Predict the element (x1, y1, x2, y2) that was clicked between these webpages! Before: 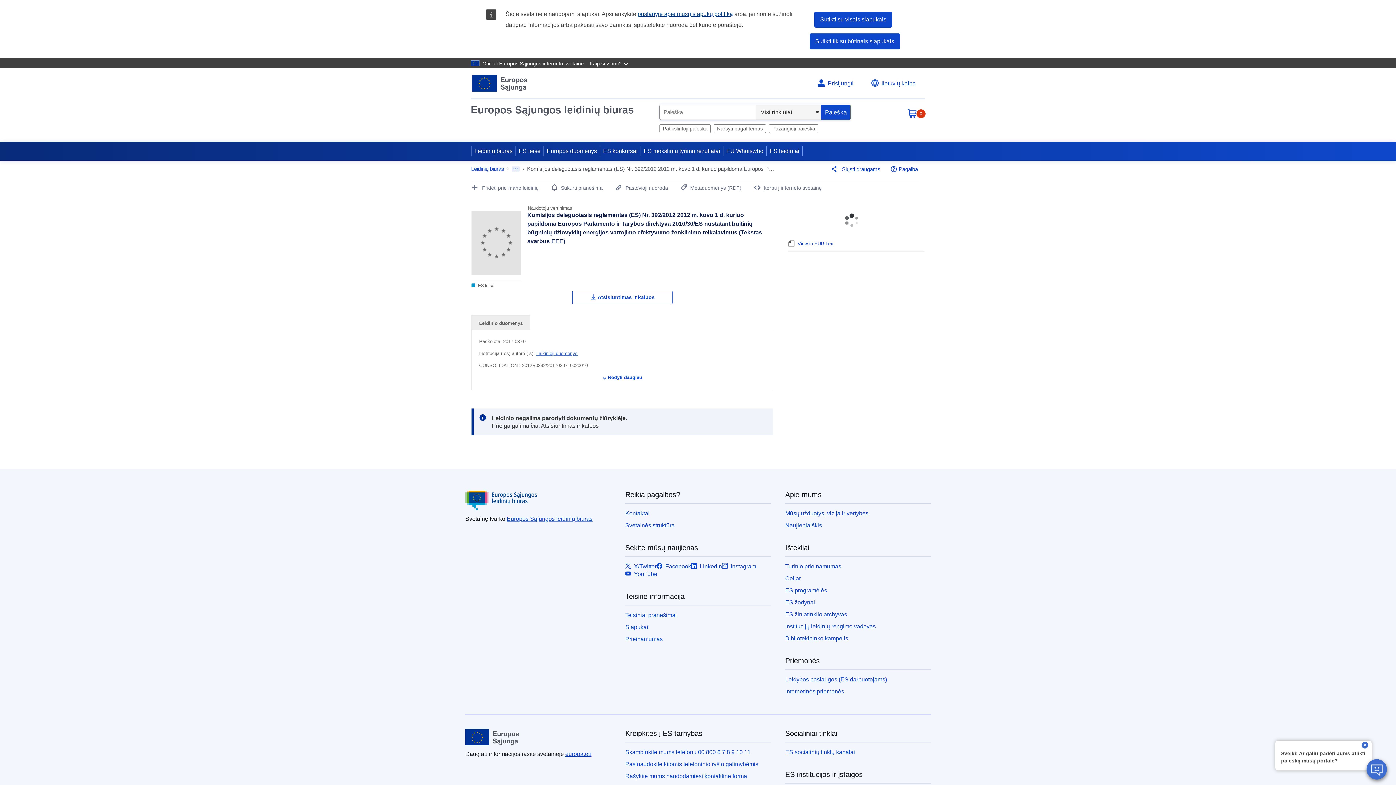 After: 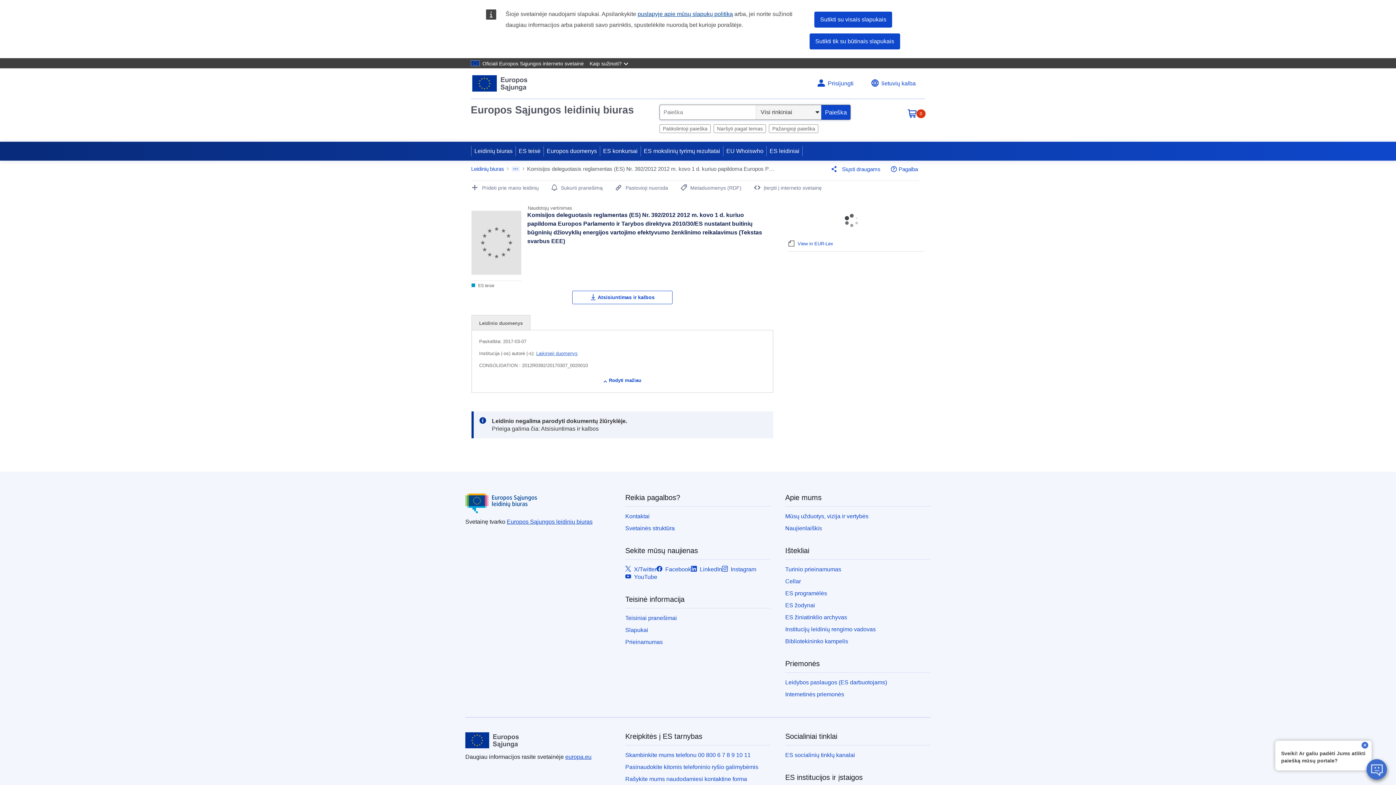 Action: label: Rodyti daugiau bbox: (602, 374, 642, 380)